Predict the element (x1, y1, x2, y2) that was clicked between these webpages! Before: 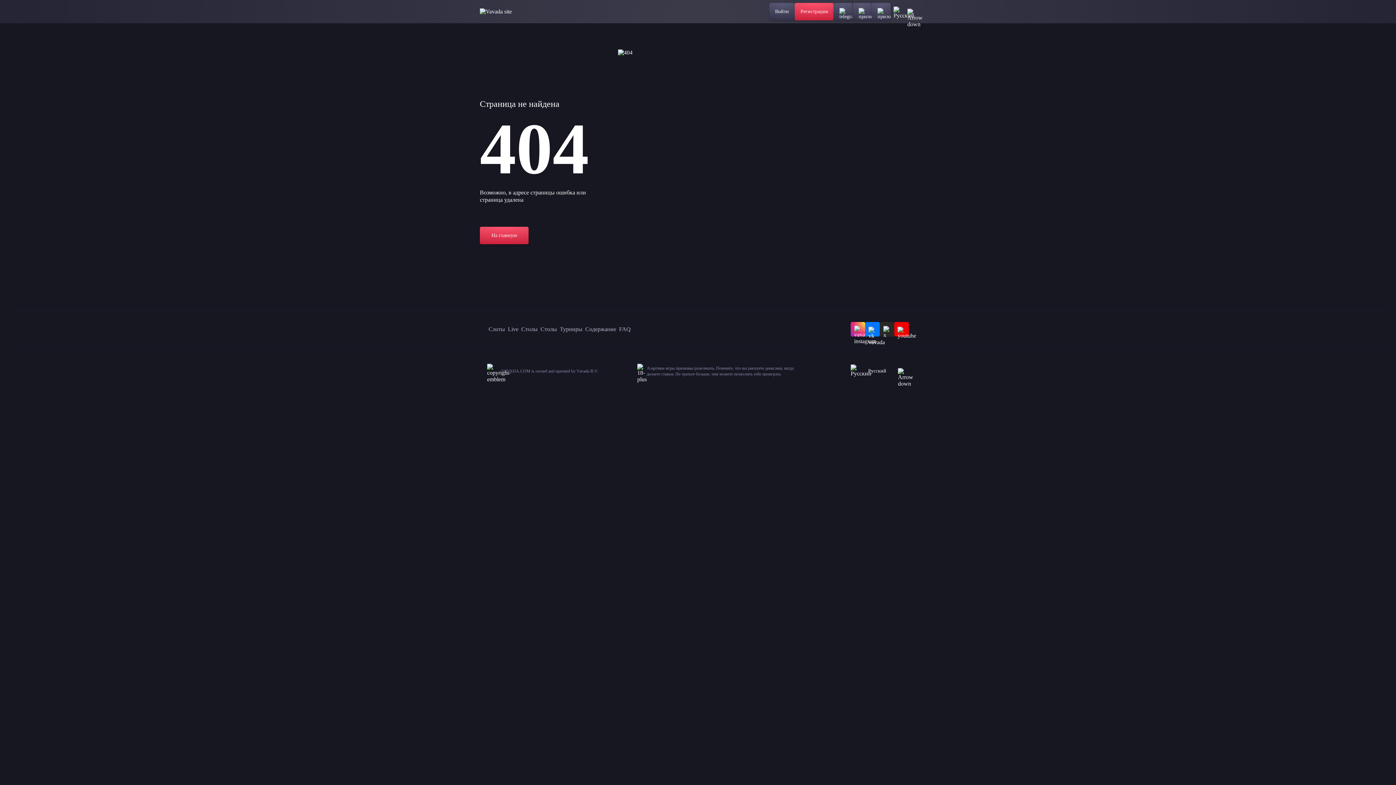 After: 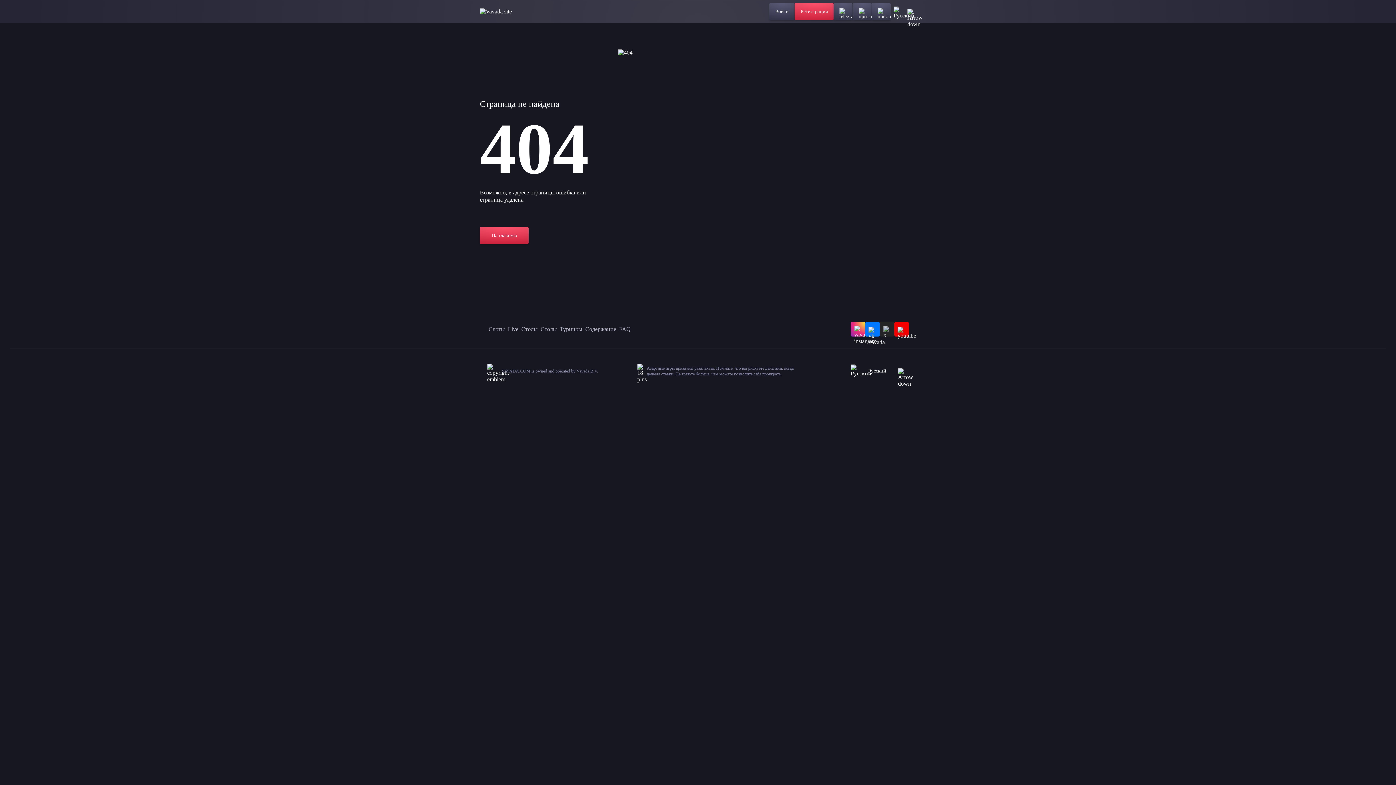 Action: bbox: (880, 322, 894, 336)